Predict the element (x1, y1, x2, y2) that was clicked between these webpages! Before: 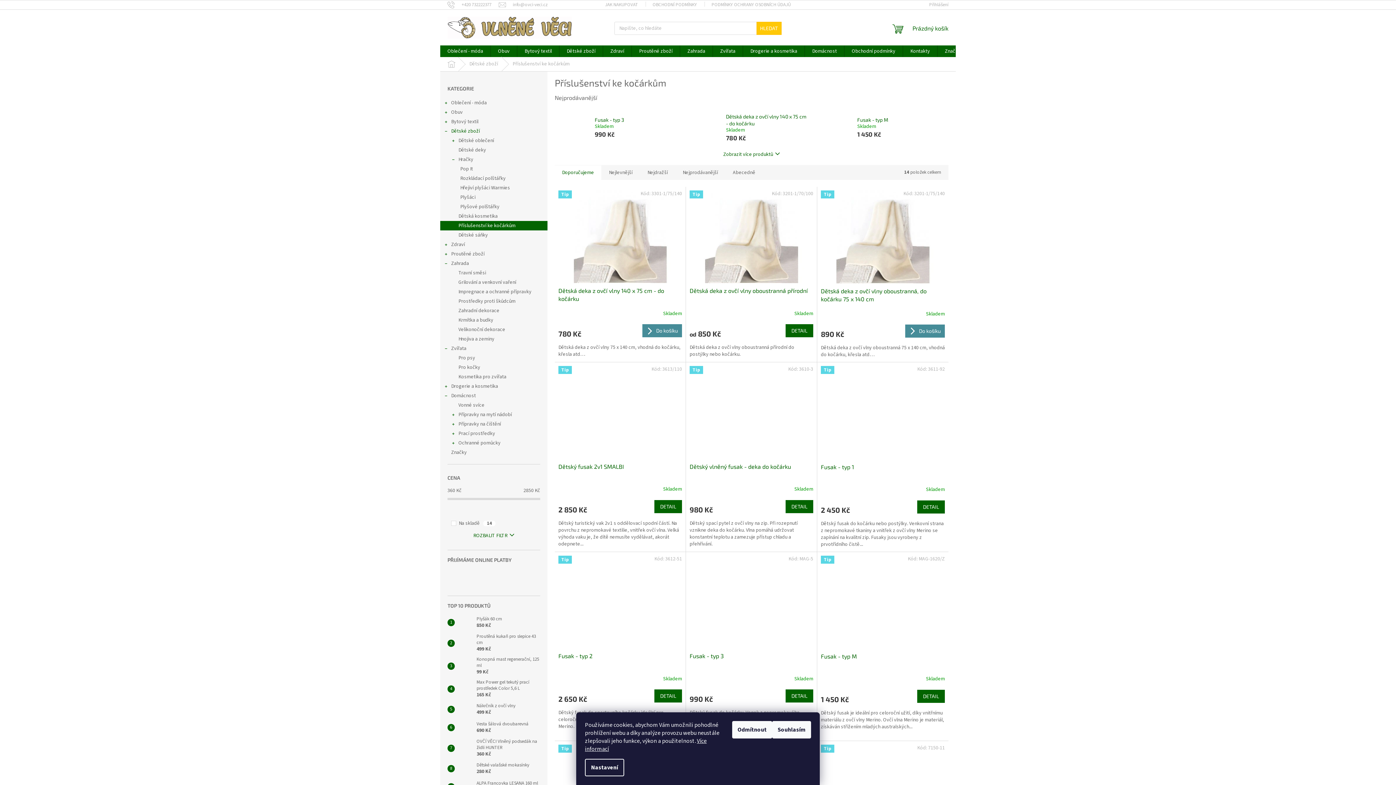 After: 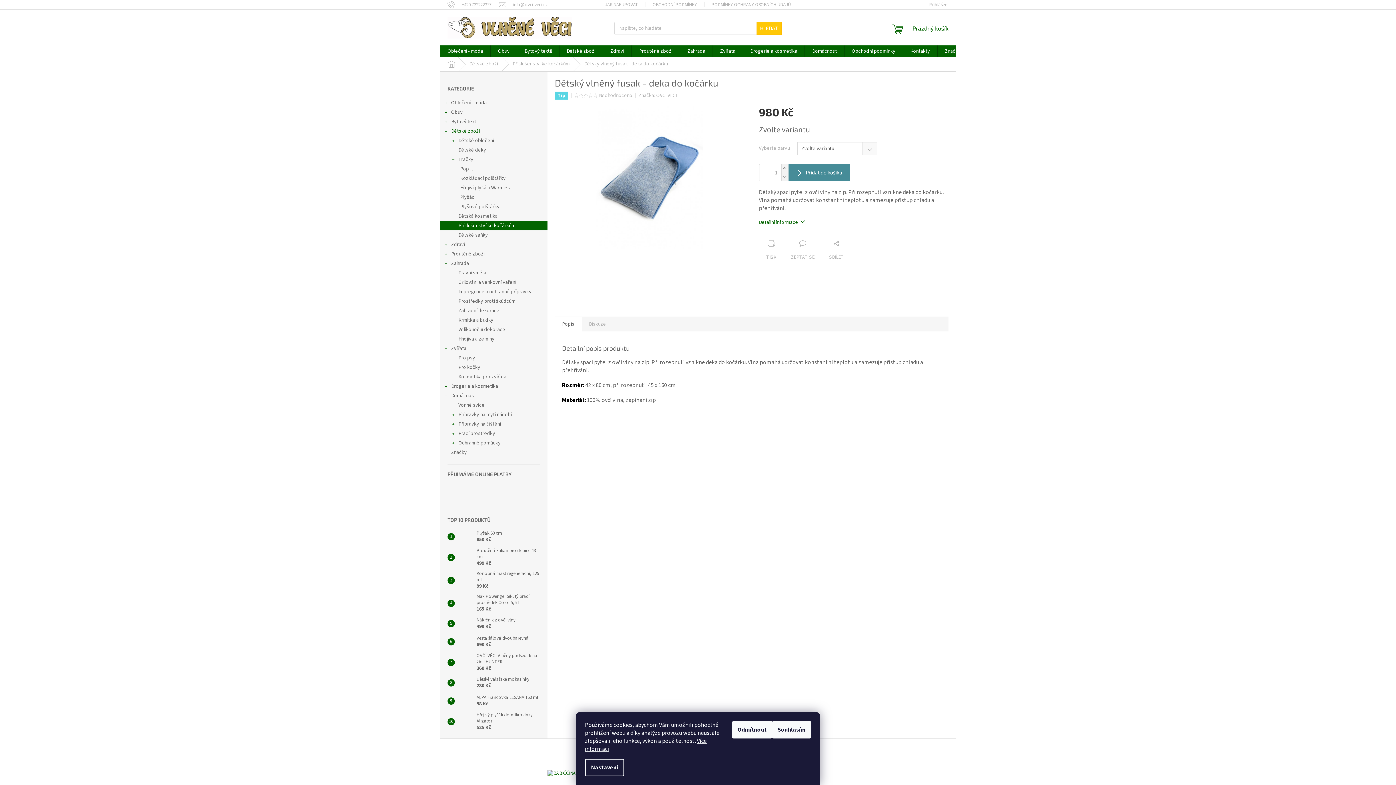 Action: bbox: (785, 500, 813, 513) label: DETAIL